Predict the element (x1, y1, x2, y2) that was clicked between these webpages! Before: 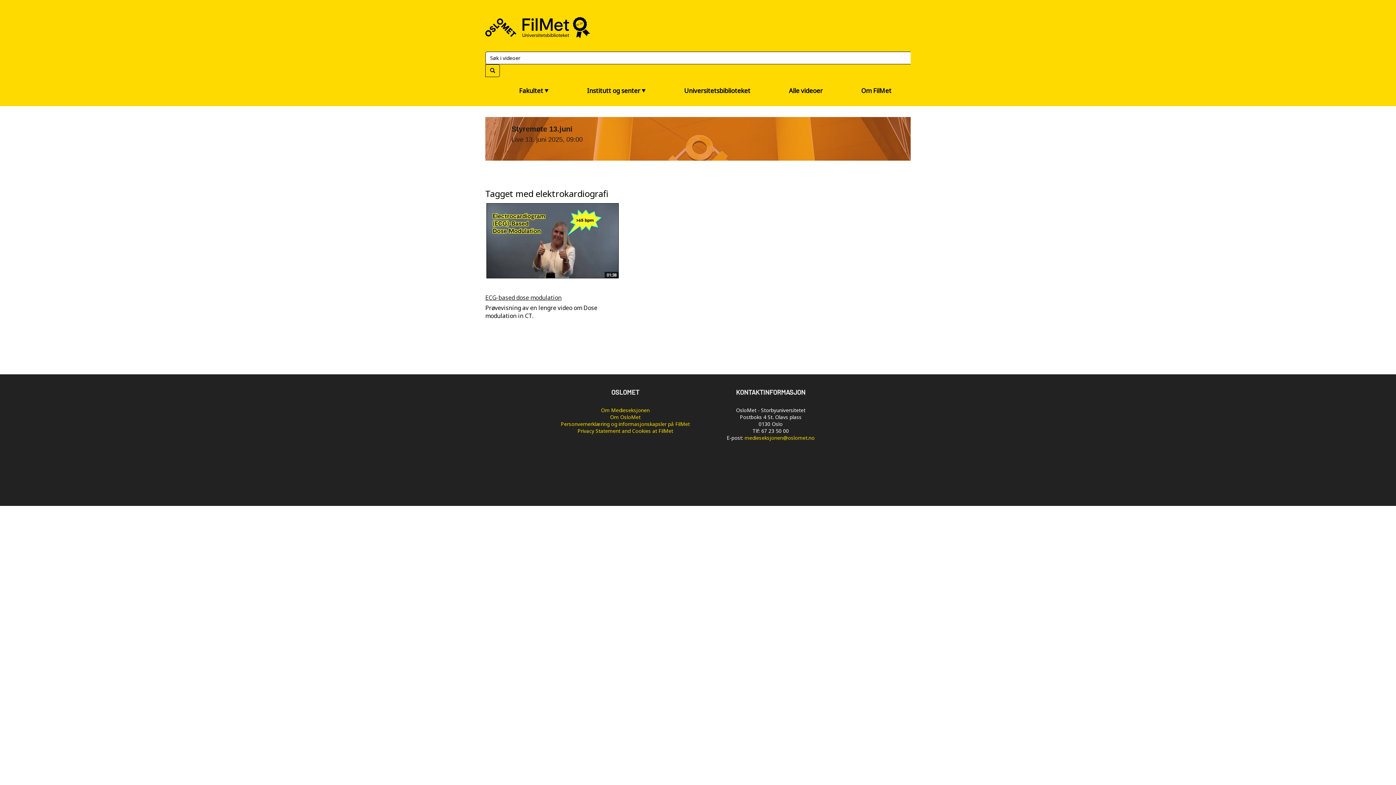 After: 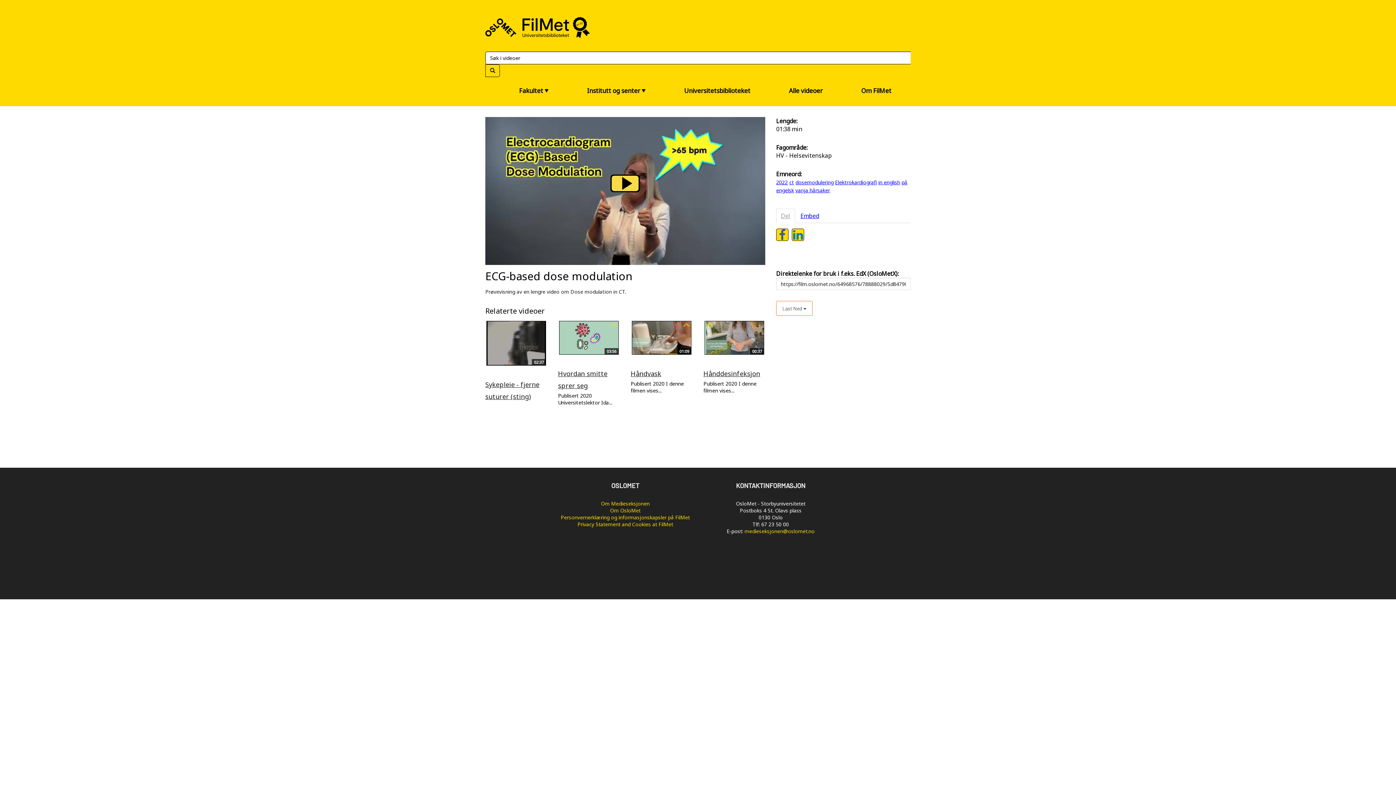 Action: bbox: (485, 293, 561, 301) label: ECG-based dose modulation